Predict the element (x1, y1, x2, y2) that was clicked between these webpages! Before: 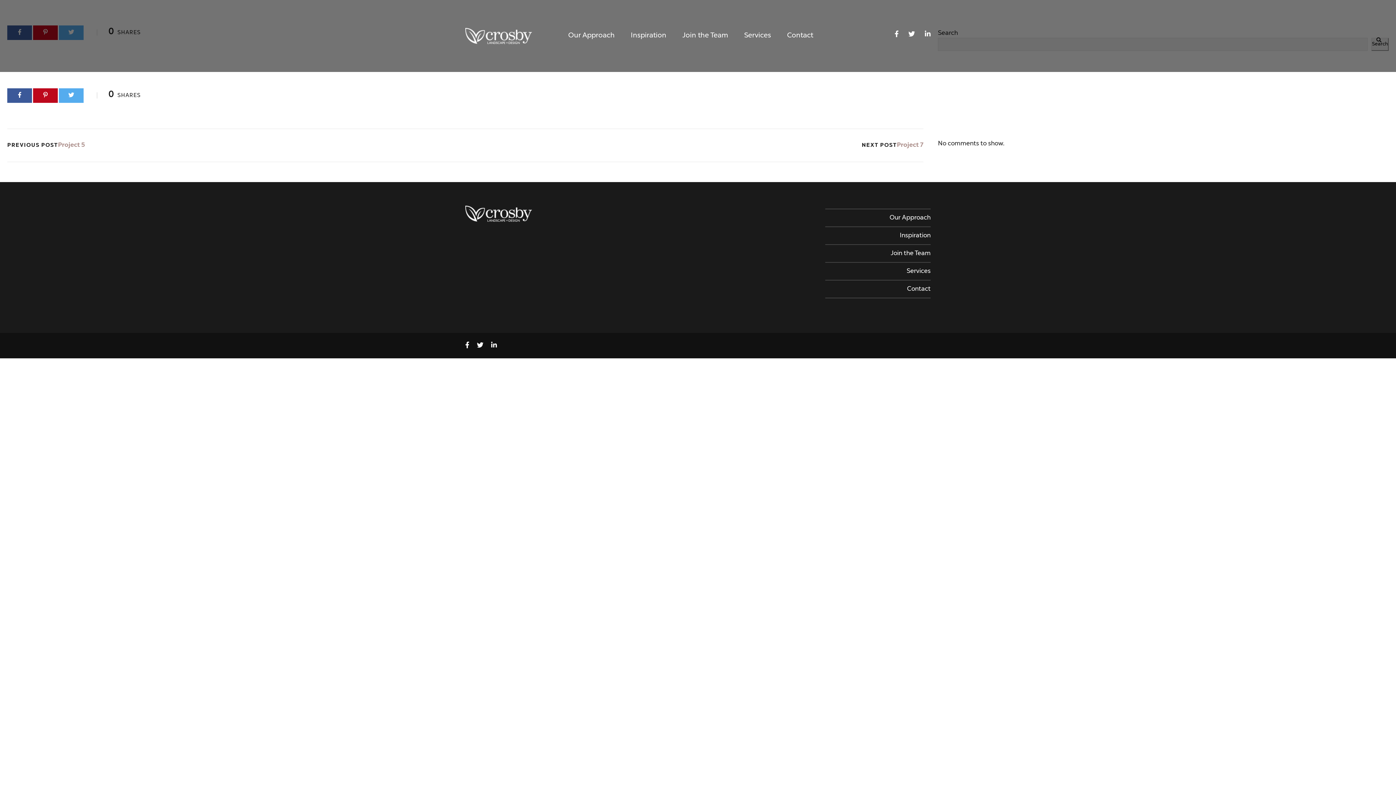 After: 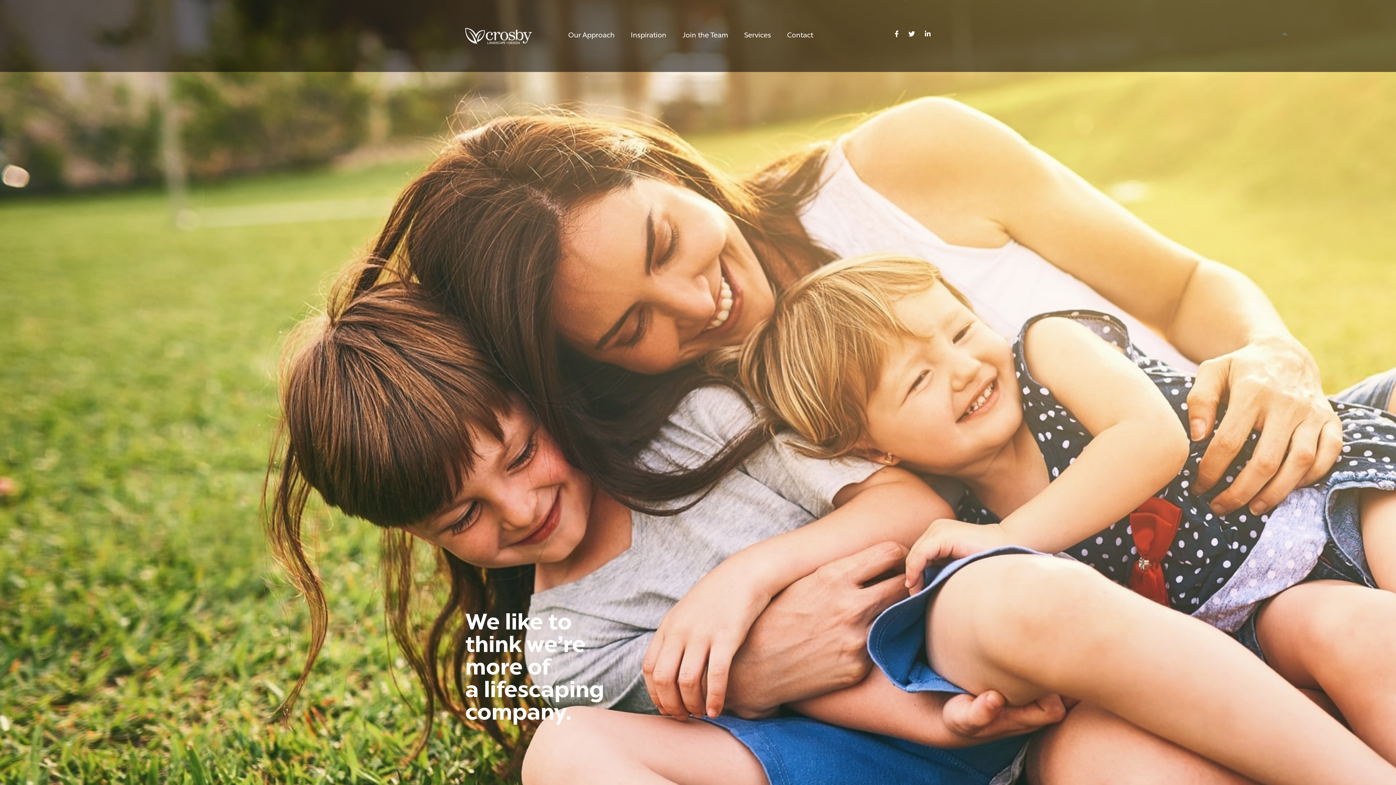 Action: bbox: (568, 30, 614, 41) label: Our Approach